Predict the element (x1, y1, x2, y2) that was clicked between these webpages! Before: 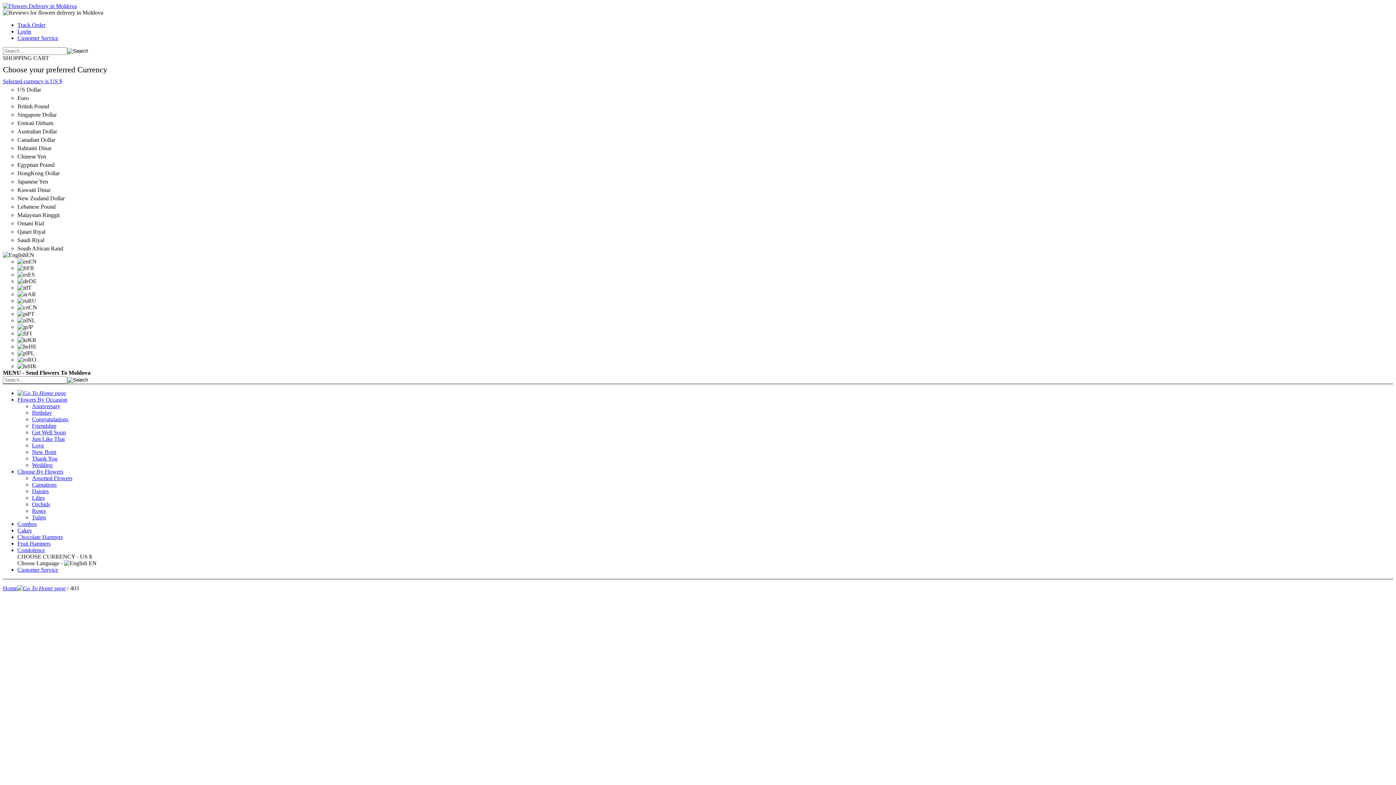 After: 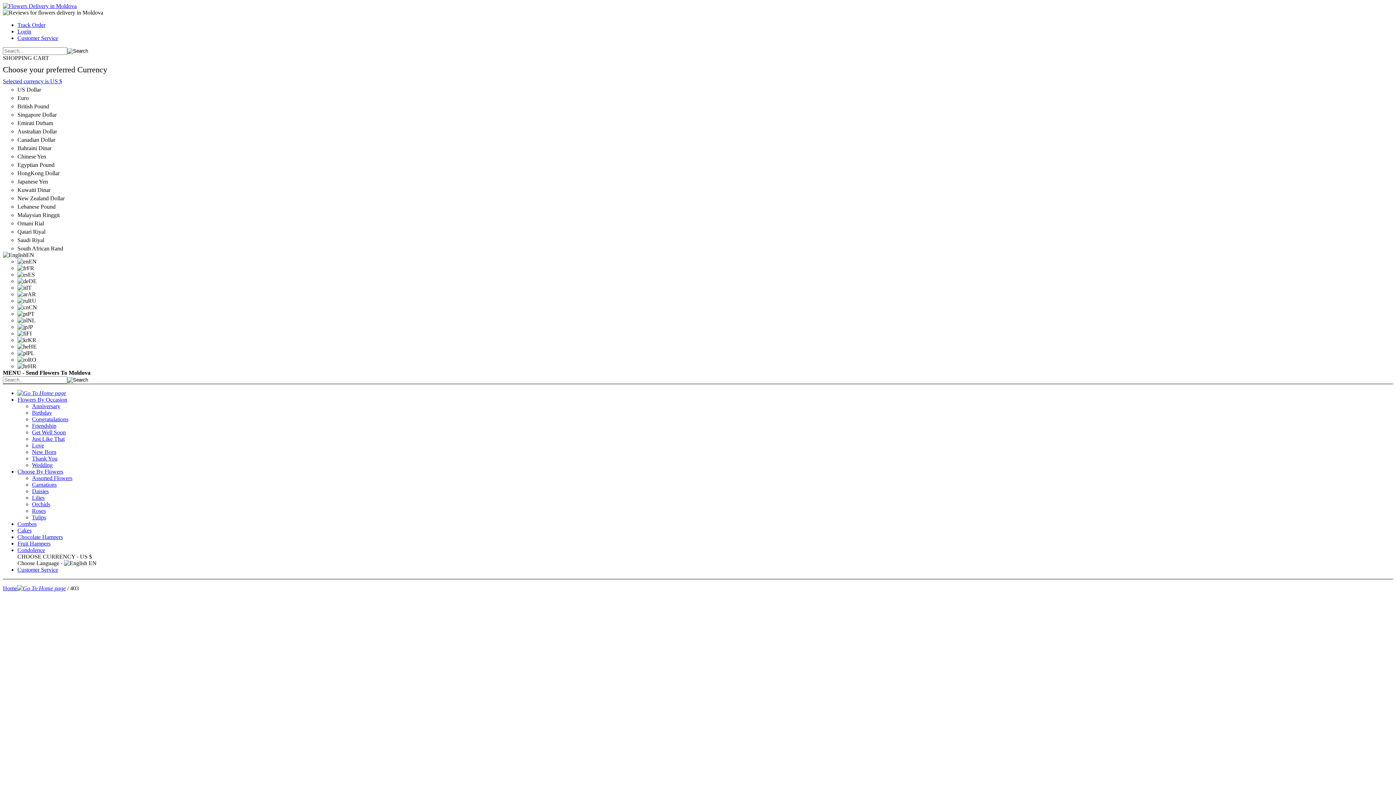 Action: label: Friendship bbox: (32, 422, 56, 429)